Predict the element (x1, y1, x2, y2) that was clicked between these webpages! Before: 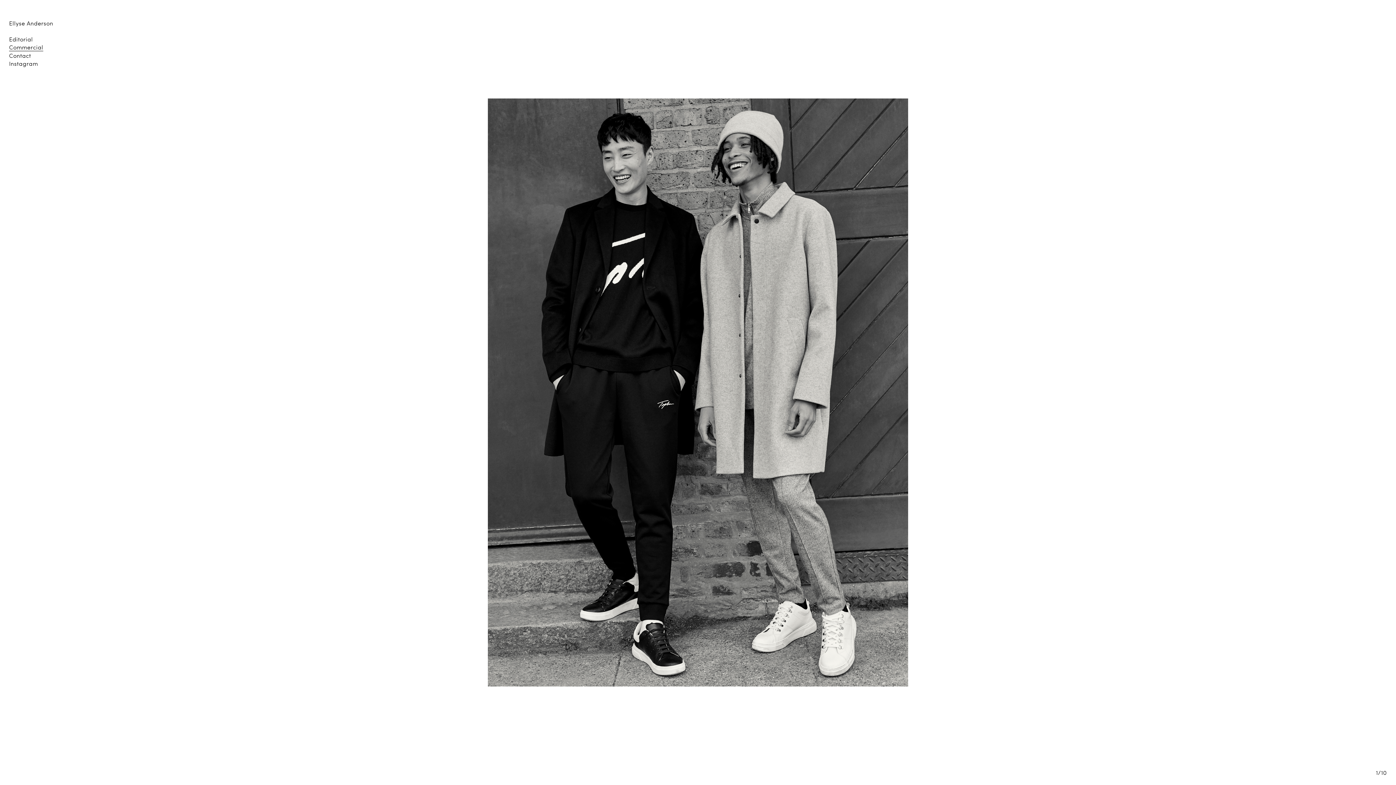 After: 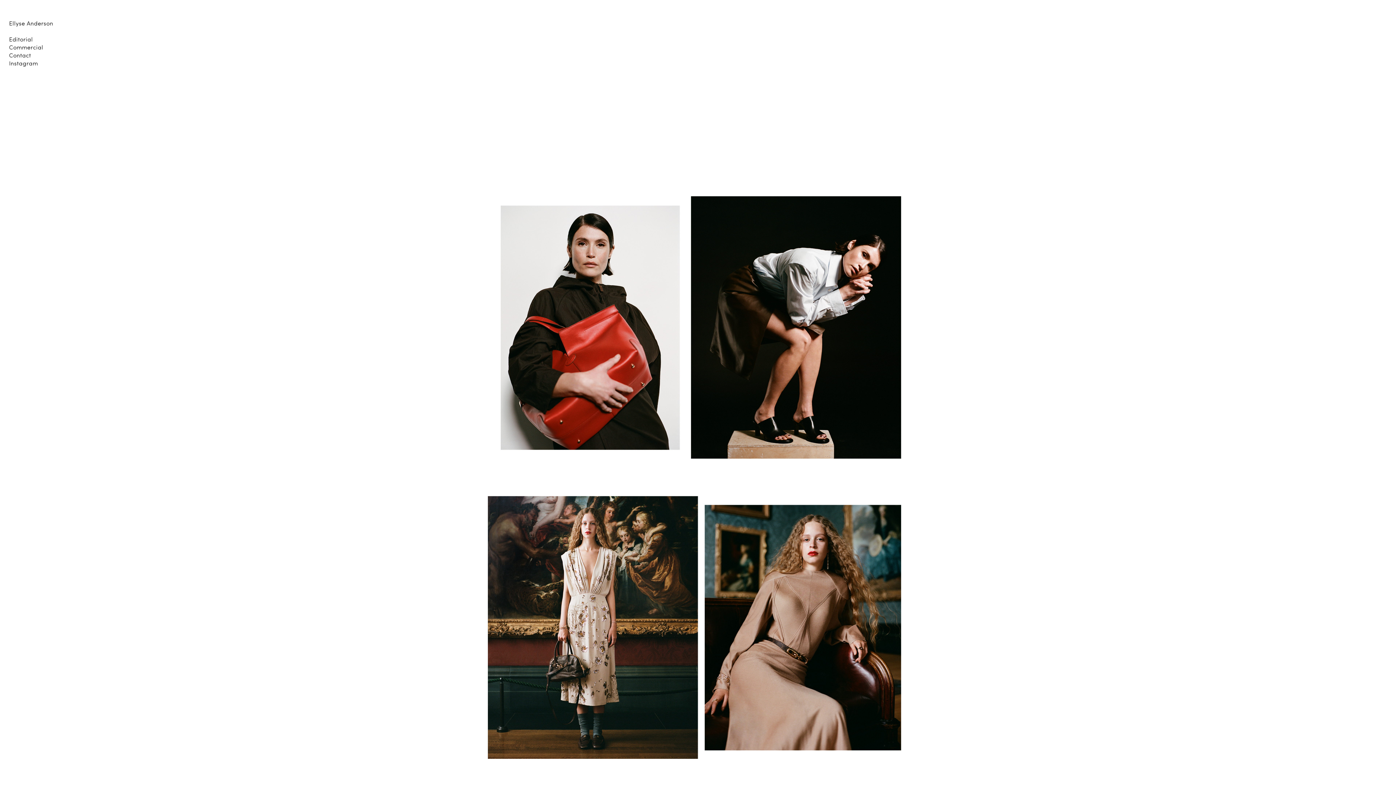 Action: bbox: (9, 20, 53, 26) label: Ellyse Anderson